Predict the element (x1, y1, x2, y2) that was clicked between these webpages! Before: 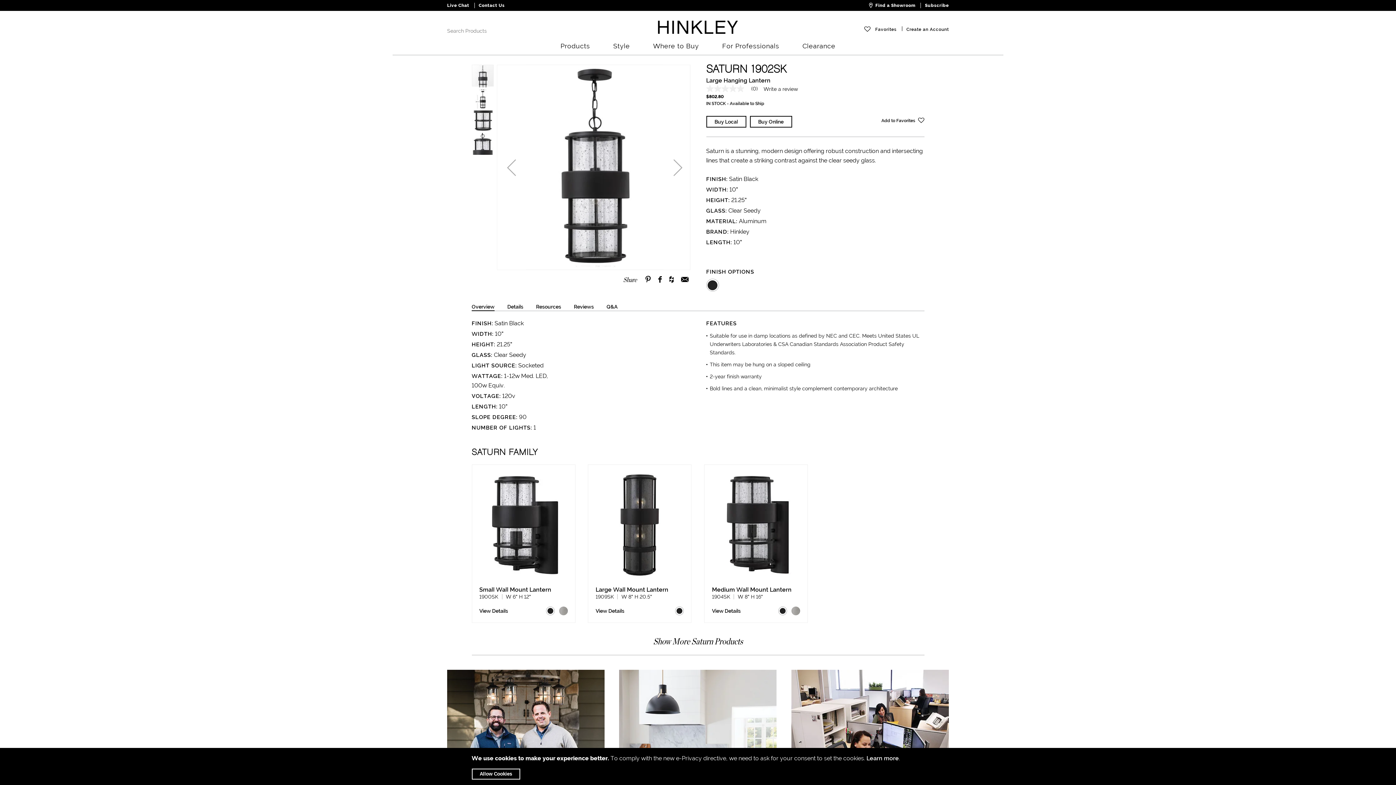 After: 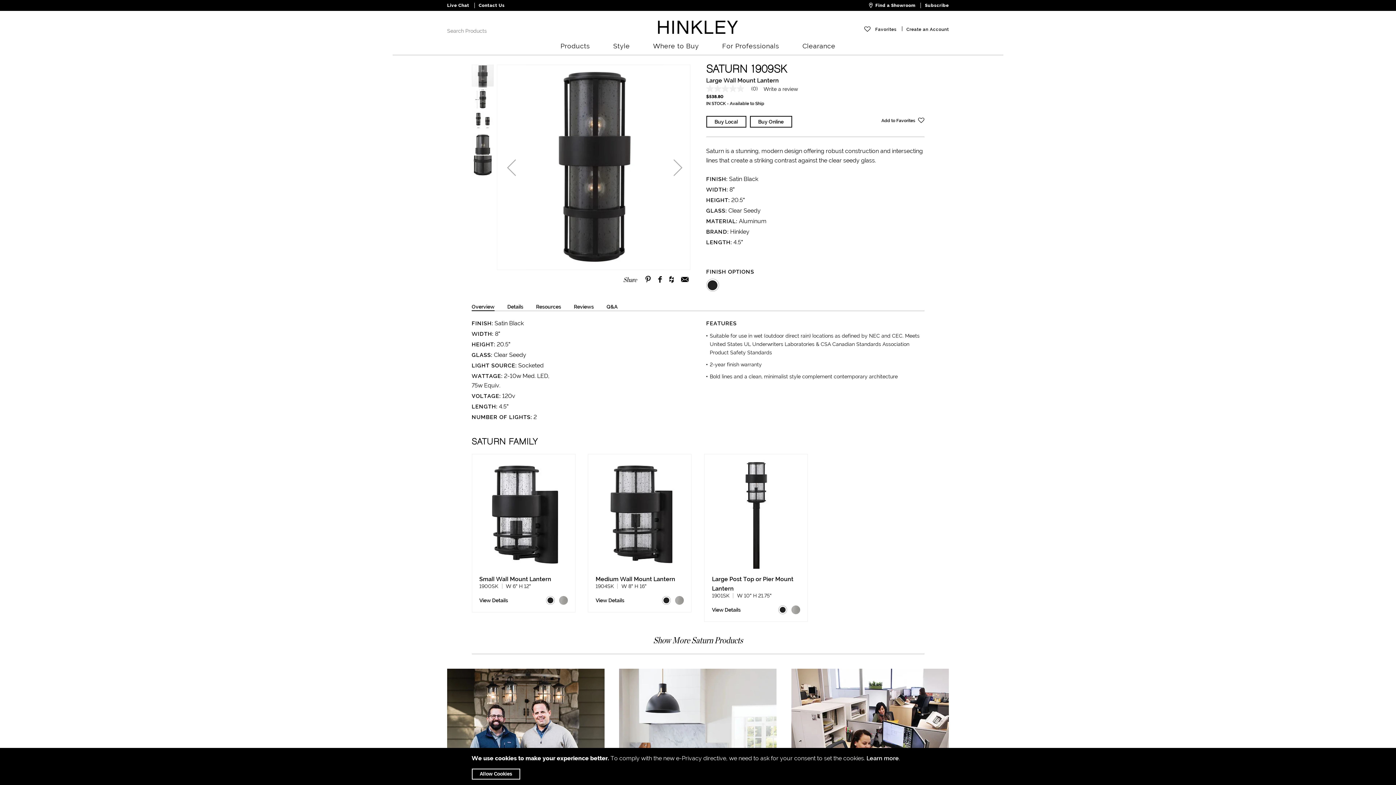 Action: label: View Details bbox: (595, 627, 624, 635)